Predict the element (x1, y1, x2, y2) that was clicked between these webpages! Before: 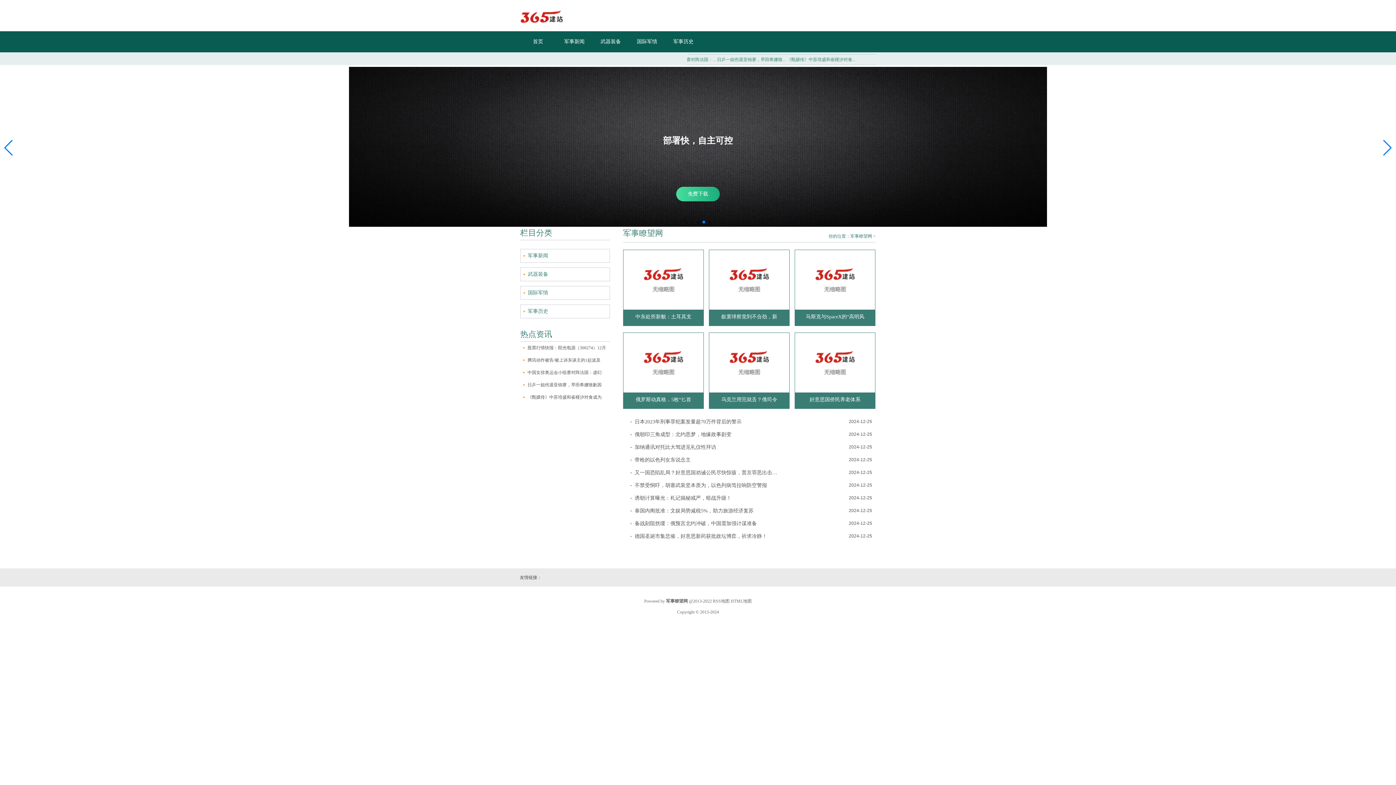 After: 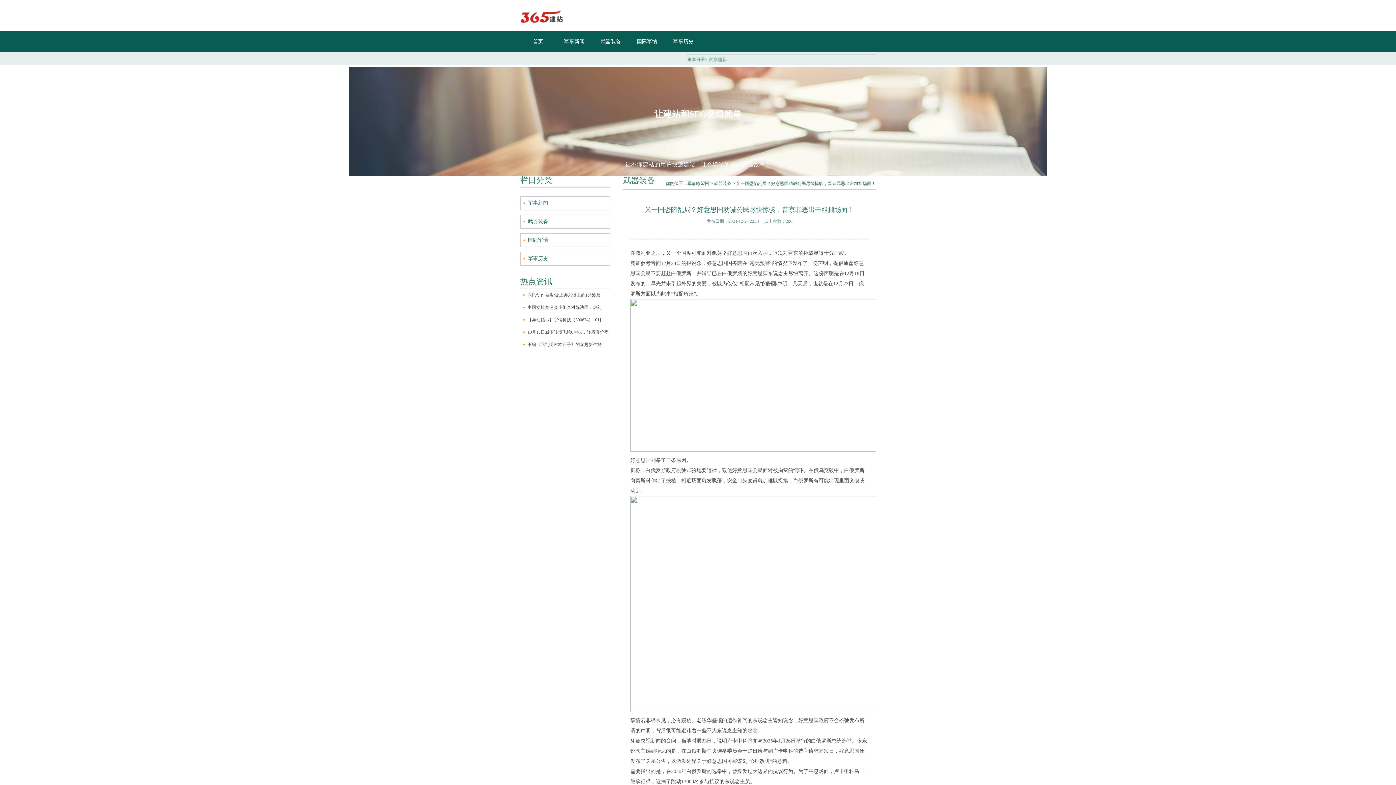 Action: label: 又一国恐陷乱局？好意思国劝诫公民尽快惊骇，普京罪恶出击粗拙场面！
2024-12-25 bbox: (628, 466, 876, 479)